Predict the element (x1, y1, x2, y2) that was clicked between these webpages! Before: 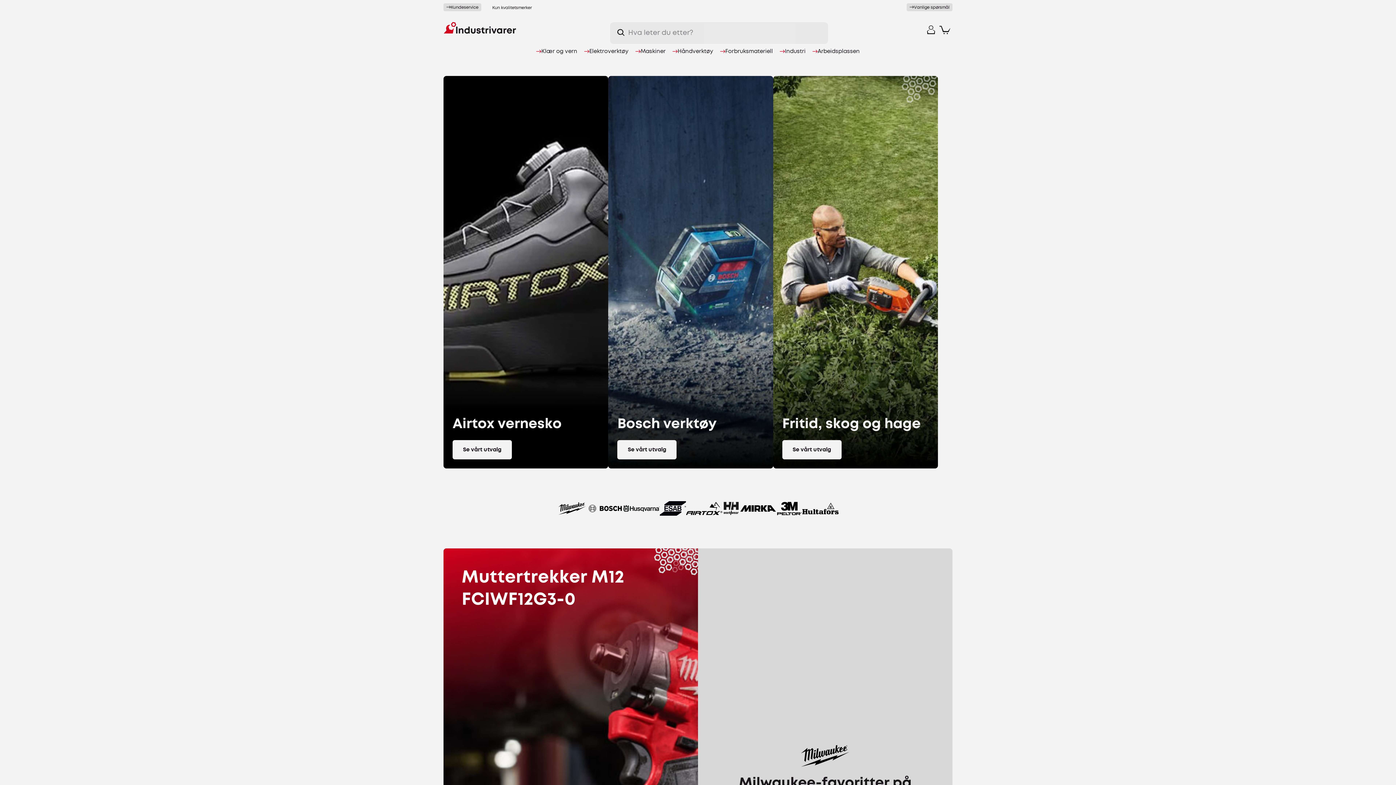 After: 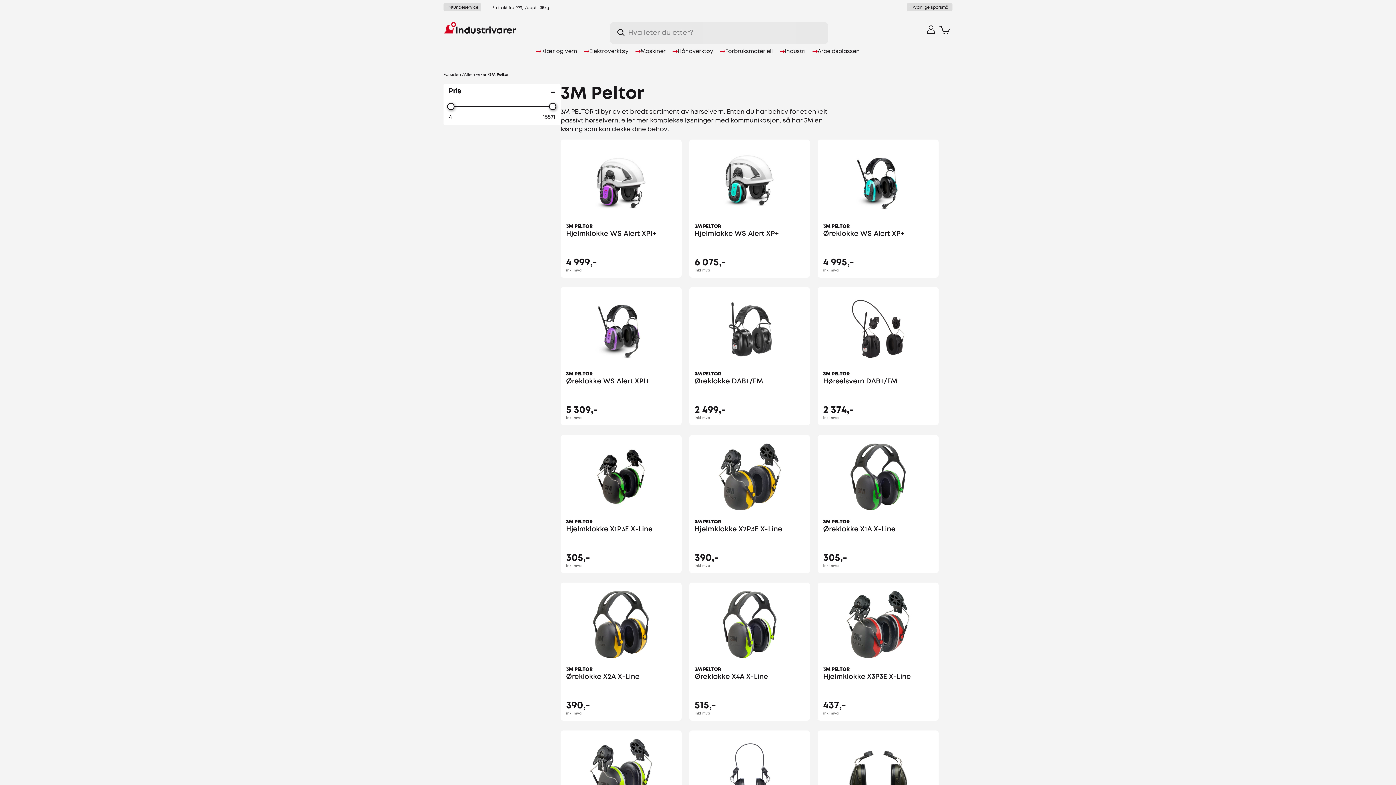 Action: bbox: (776, 496, 802, 521)